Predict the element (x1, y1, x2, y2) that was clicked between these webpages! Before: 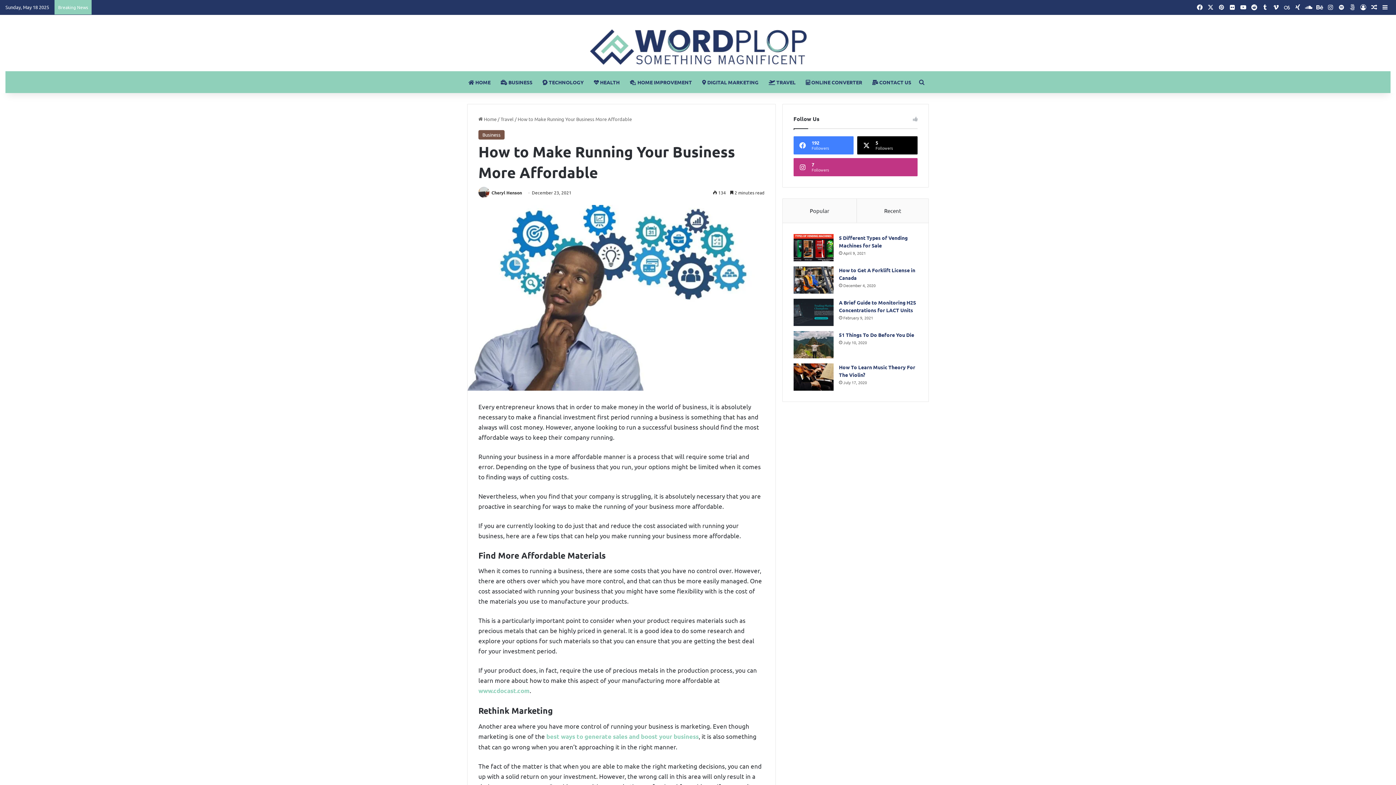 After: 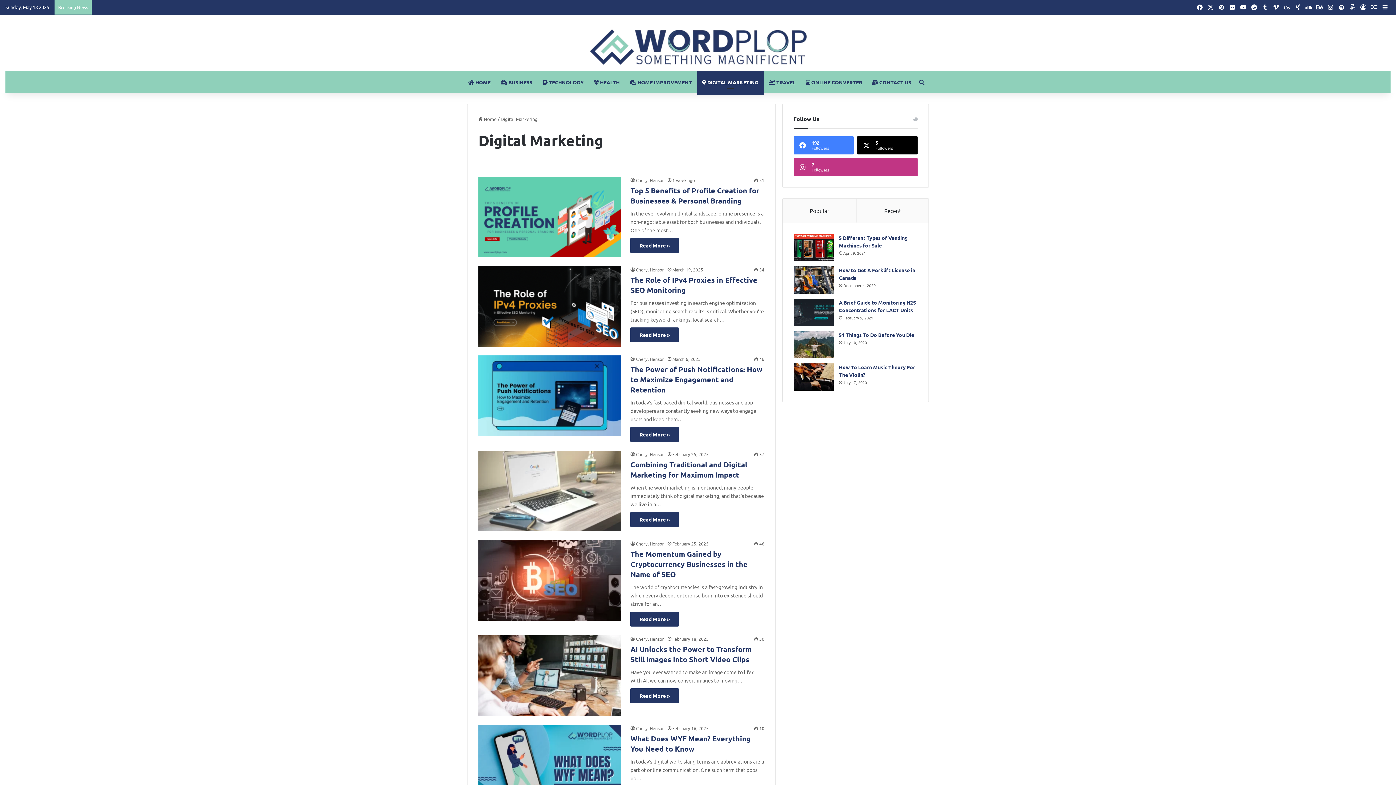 Action: label:  DIGITAL MARKETING bbox: (697, 71, 763, 93)